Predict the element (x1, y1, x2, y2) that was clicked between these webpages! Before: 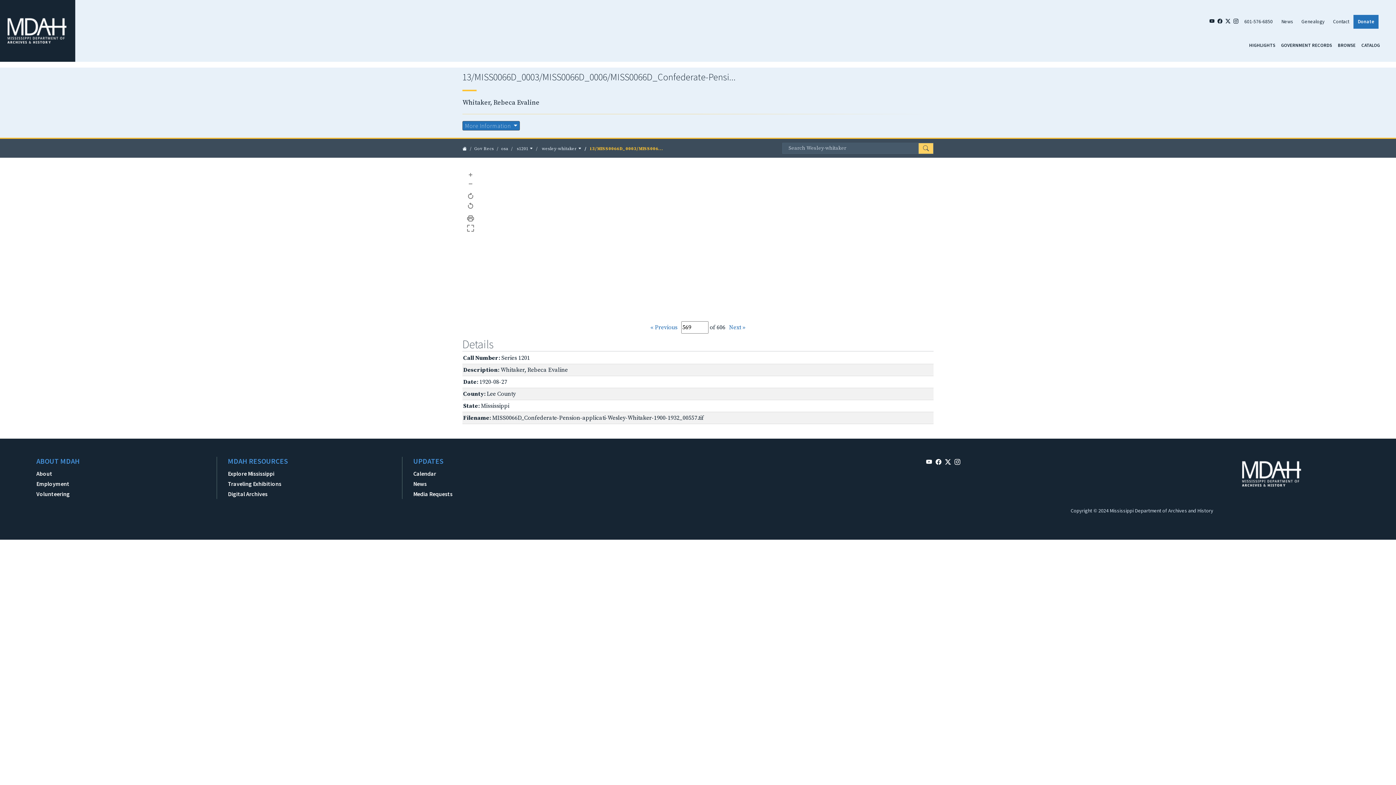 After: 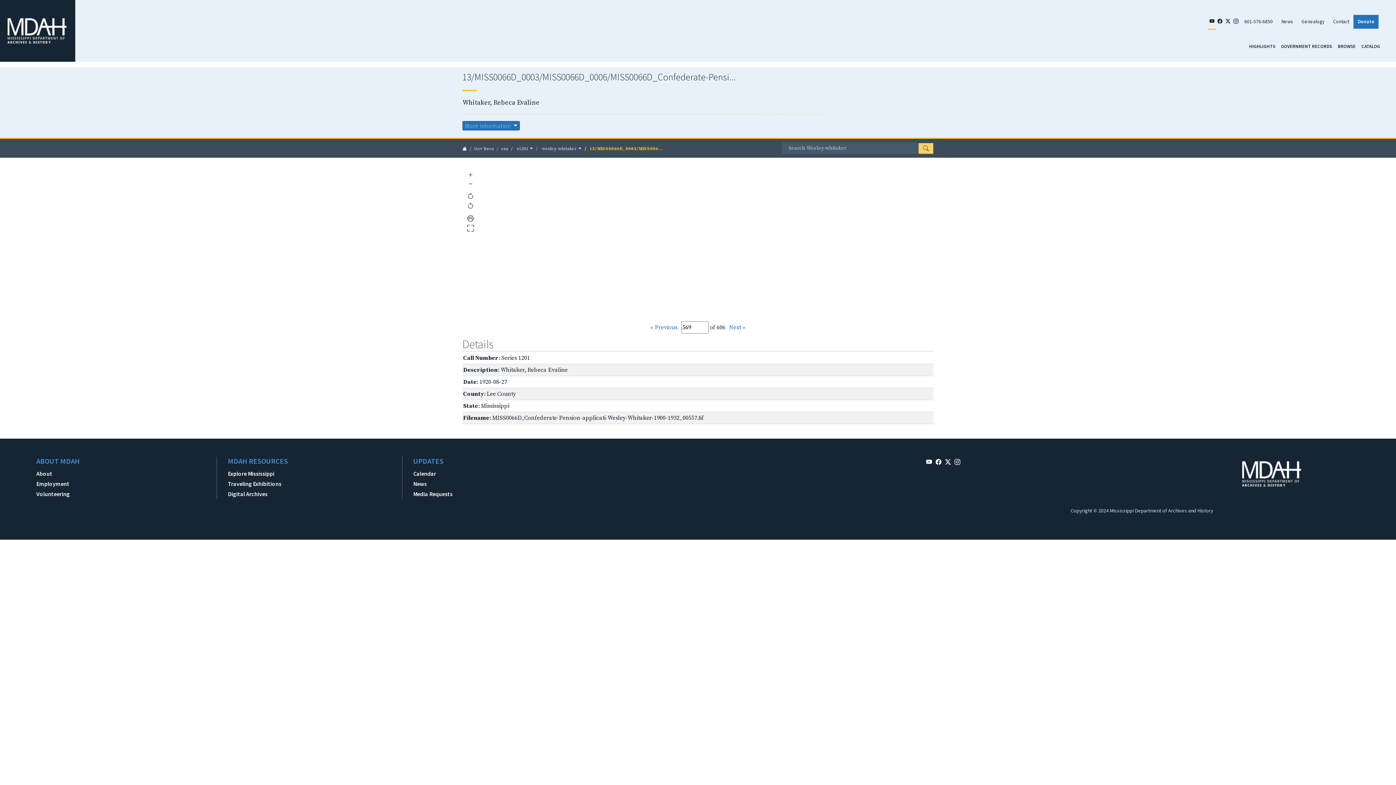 Action: bbox: (1208, 14, 1216, 28)